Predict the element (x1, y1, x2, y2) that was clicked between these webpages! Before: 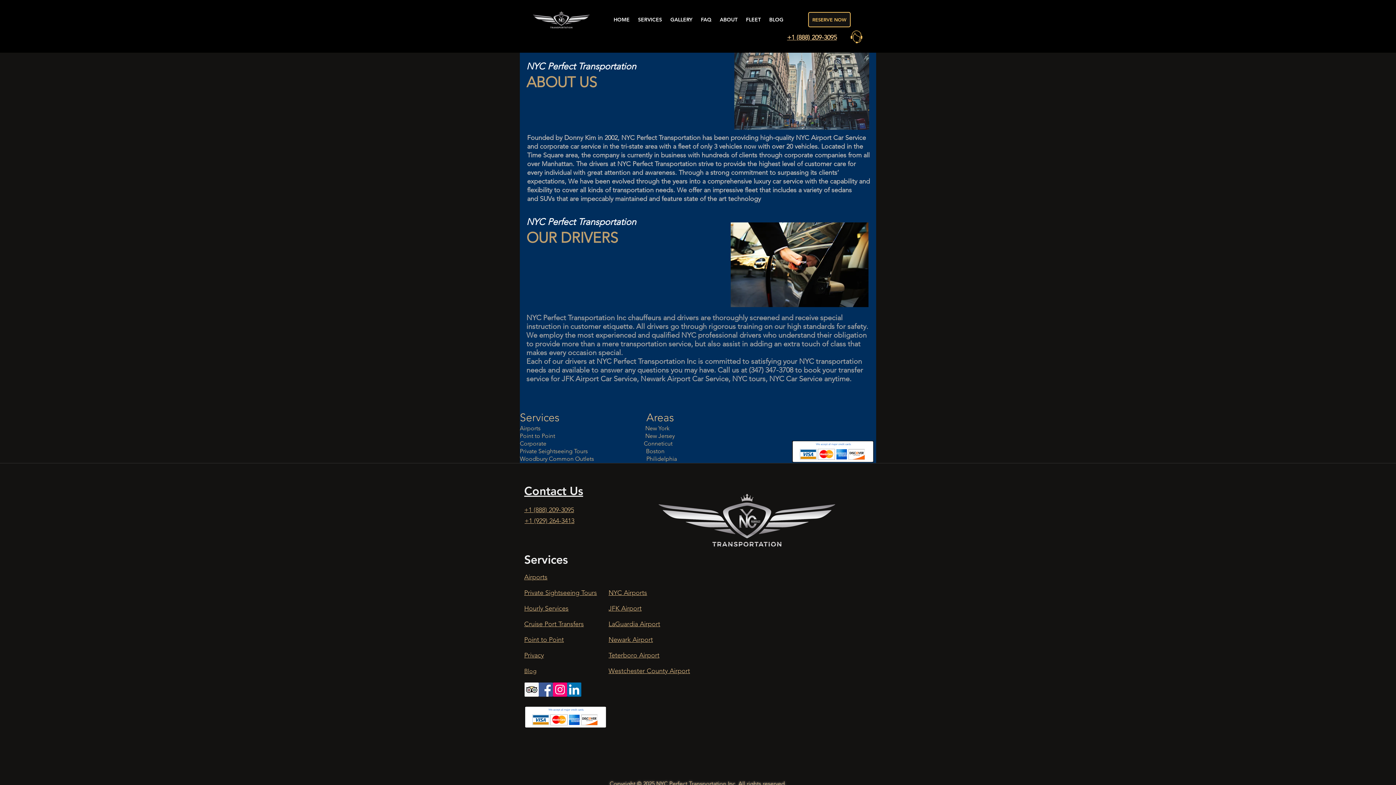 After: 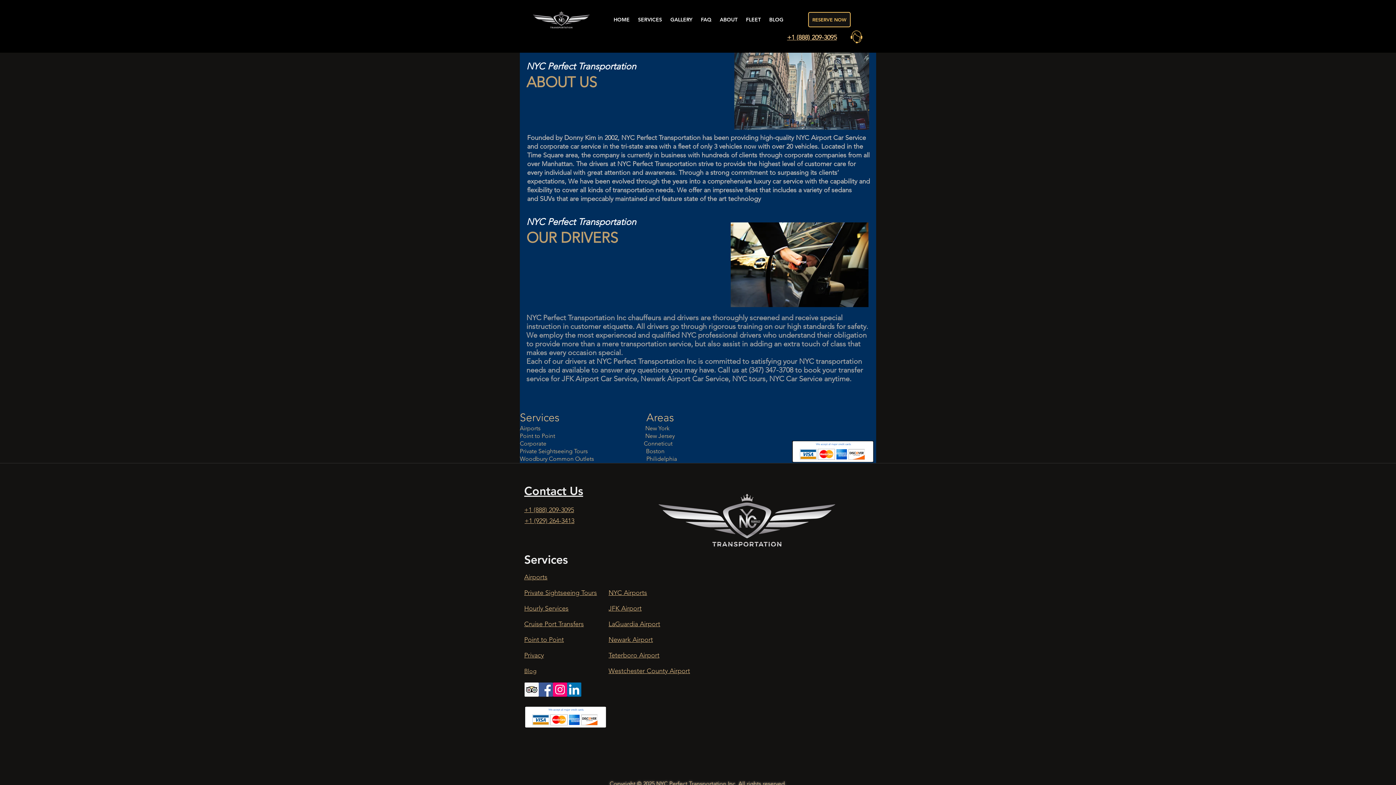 Action: bbox: (524, 629, 564, 645) label: Point to Point